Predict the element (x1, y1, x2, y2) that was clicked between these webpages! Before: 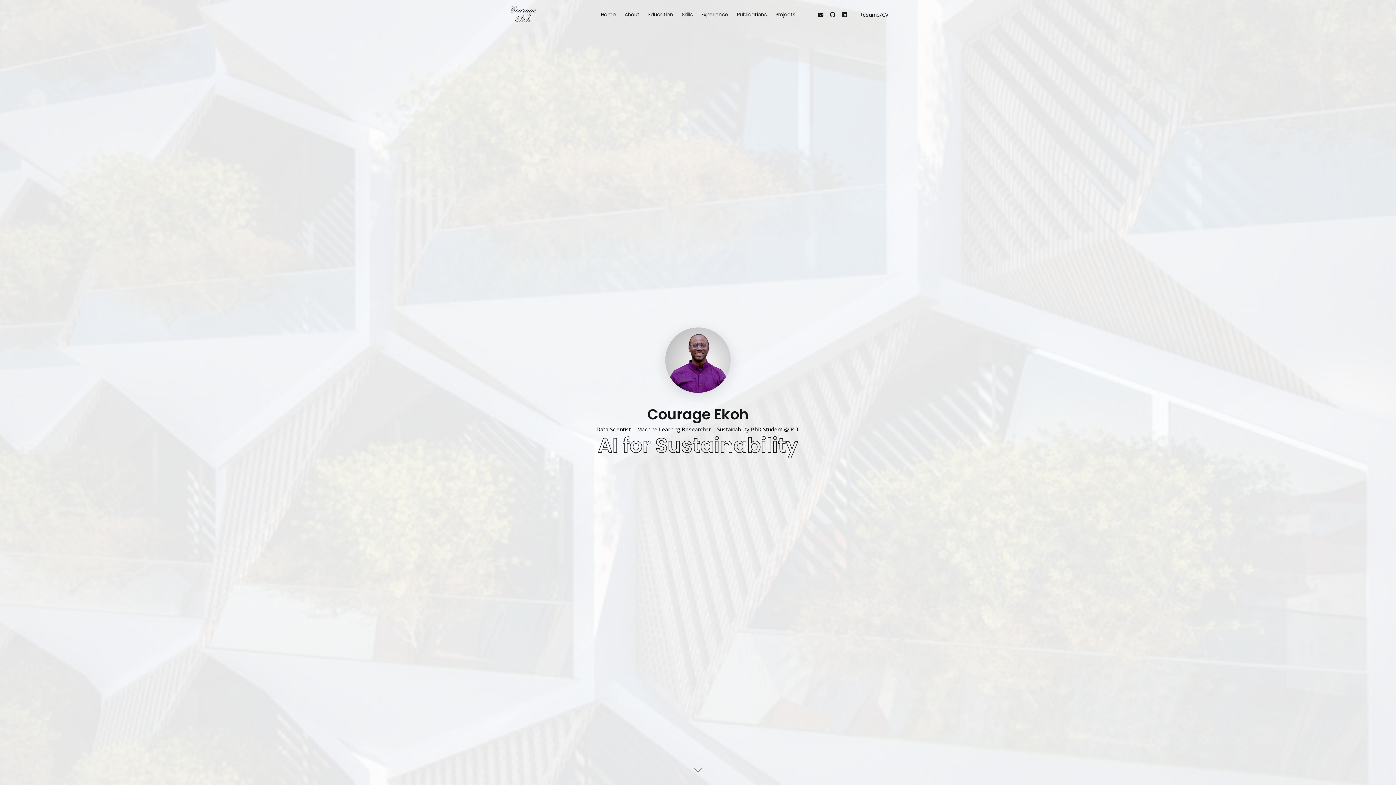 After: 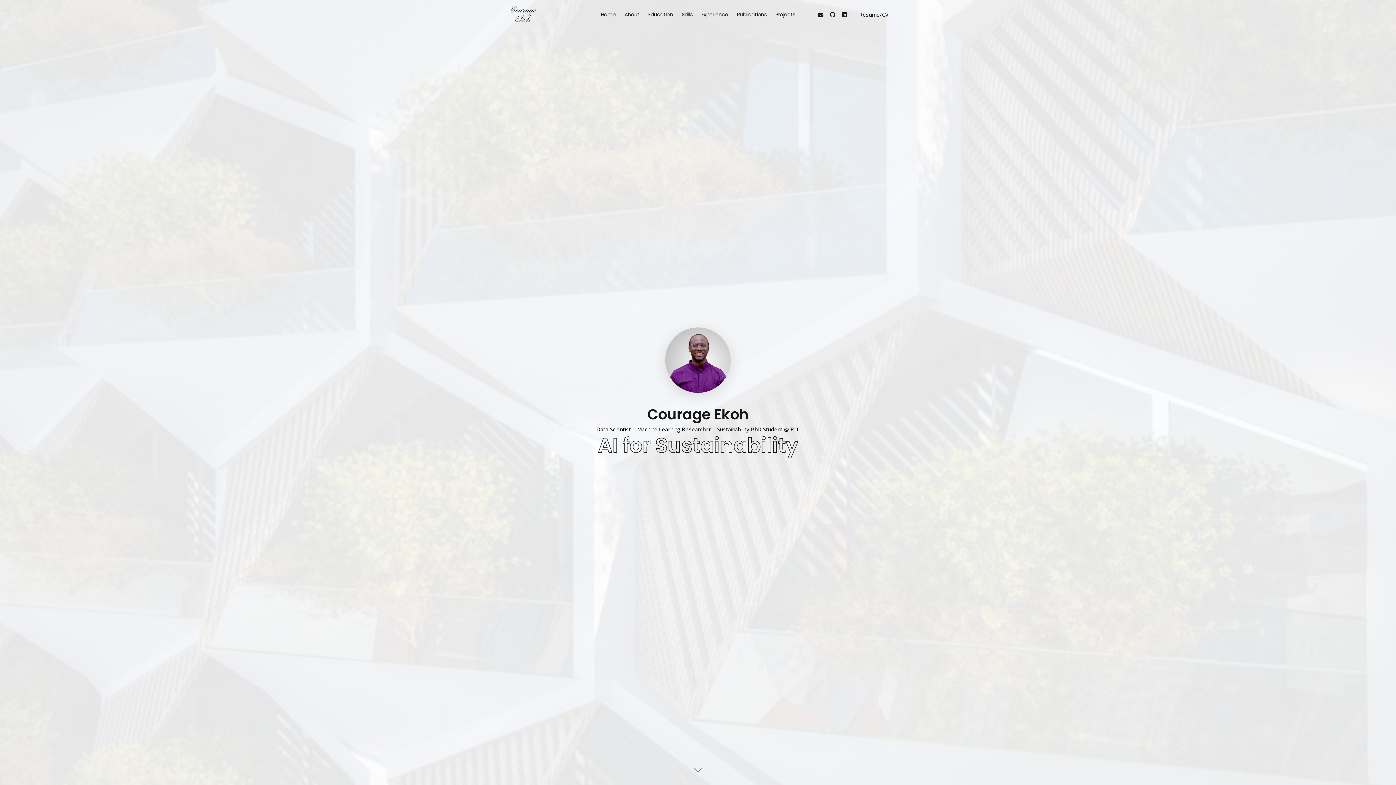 Action: bbox: (818, 10, 823, 18)